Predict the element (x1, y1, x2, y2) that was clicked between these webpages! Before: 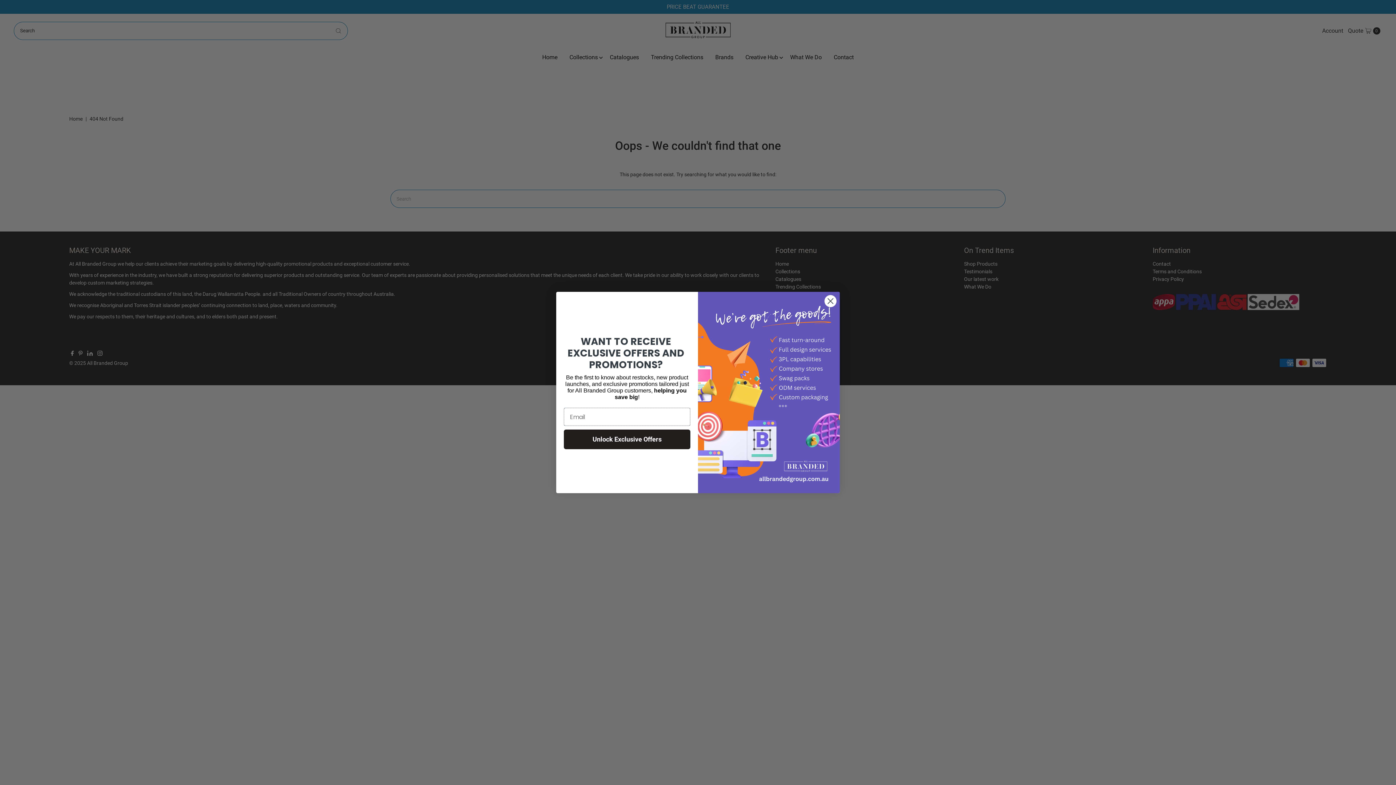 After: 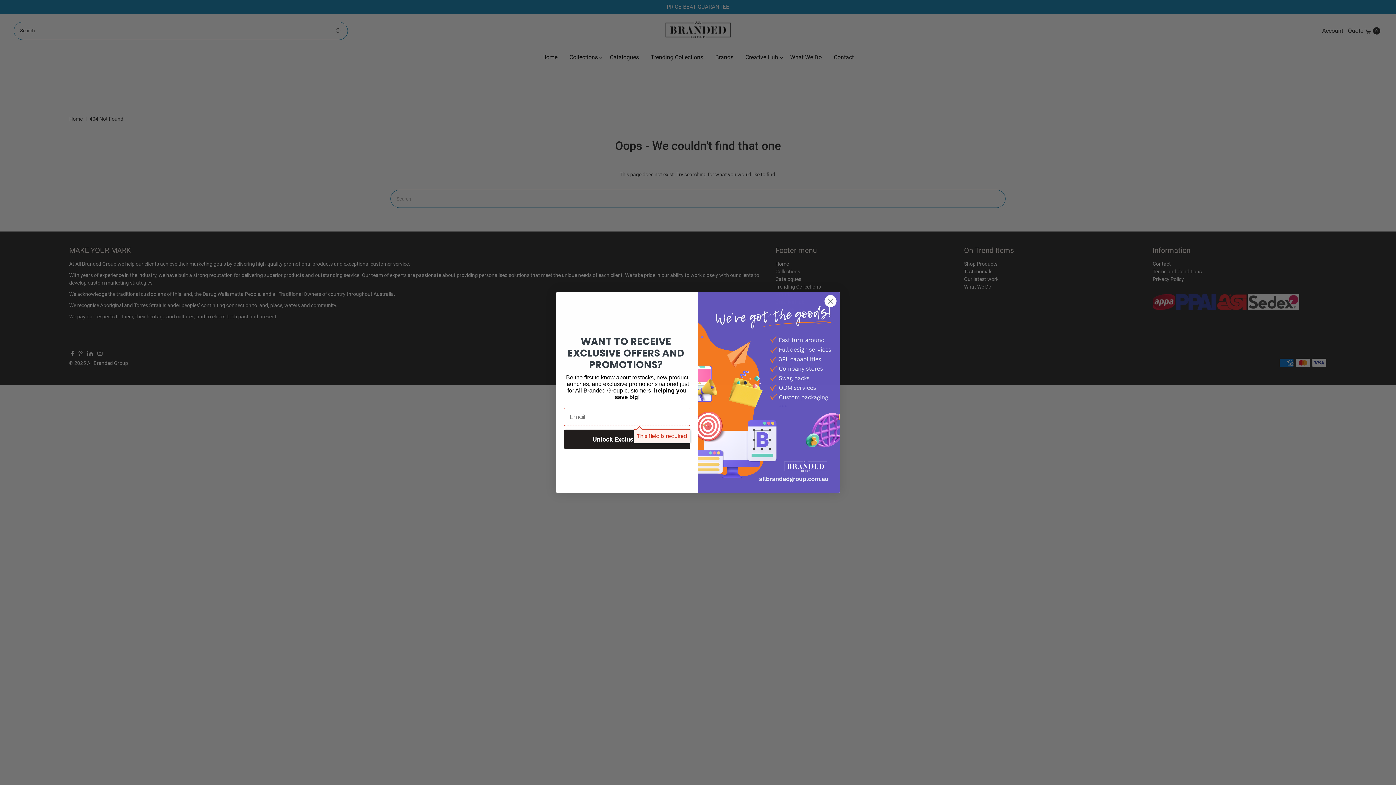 Action: label: Unlock Exclusive Offers bbox: (564, 429, 690, 449)